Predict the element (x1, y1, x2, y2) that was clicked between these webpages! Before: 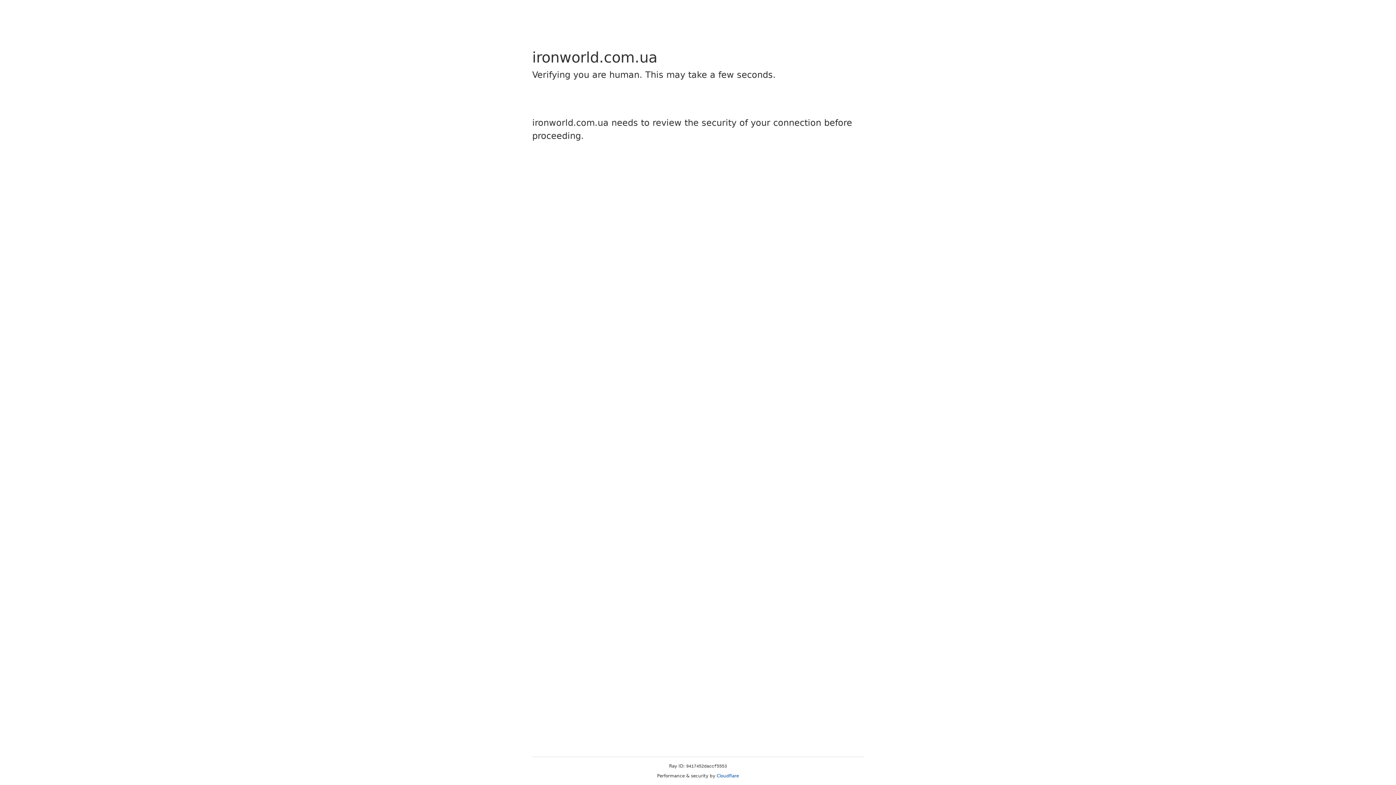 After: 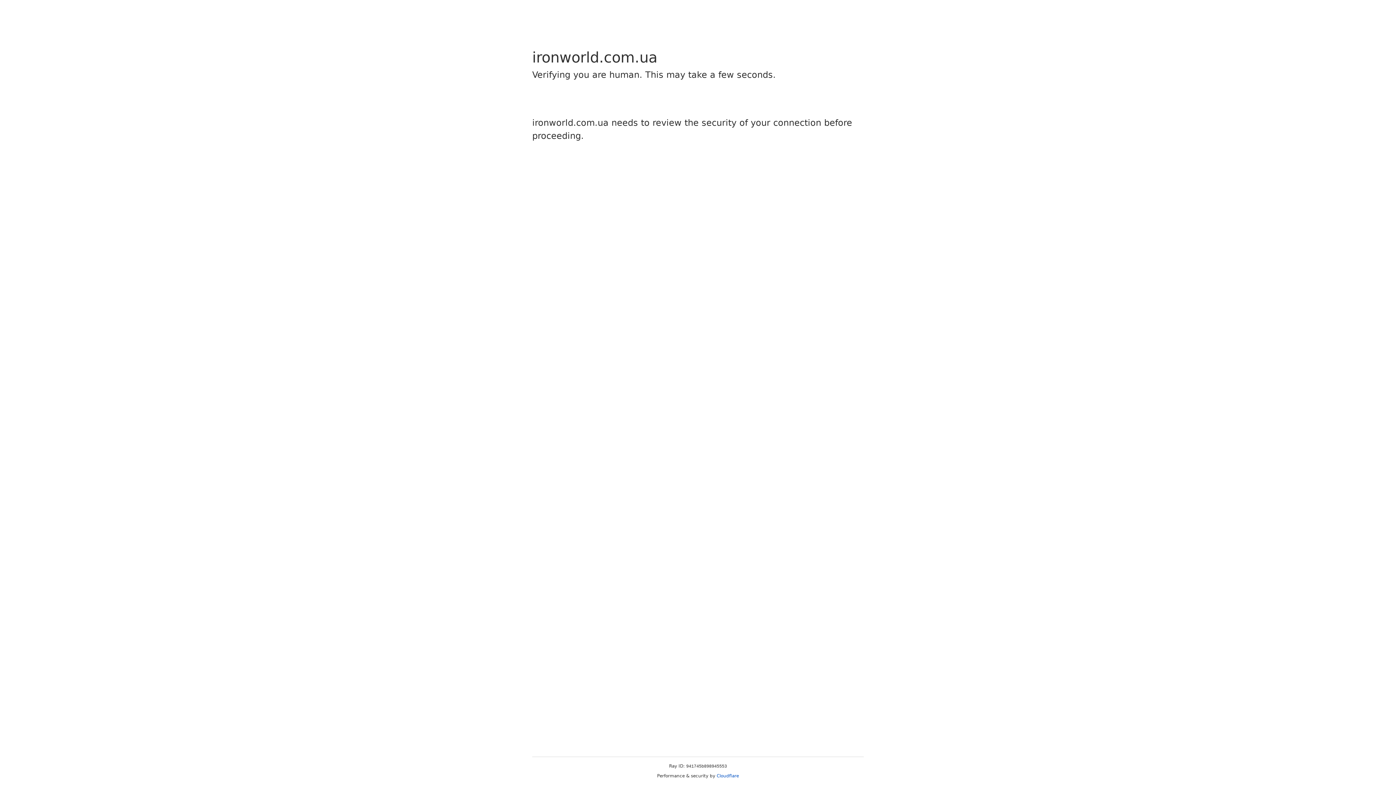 Action: label: Cloudflare bbox: (716, 773, 739, 778)